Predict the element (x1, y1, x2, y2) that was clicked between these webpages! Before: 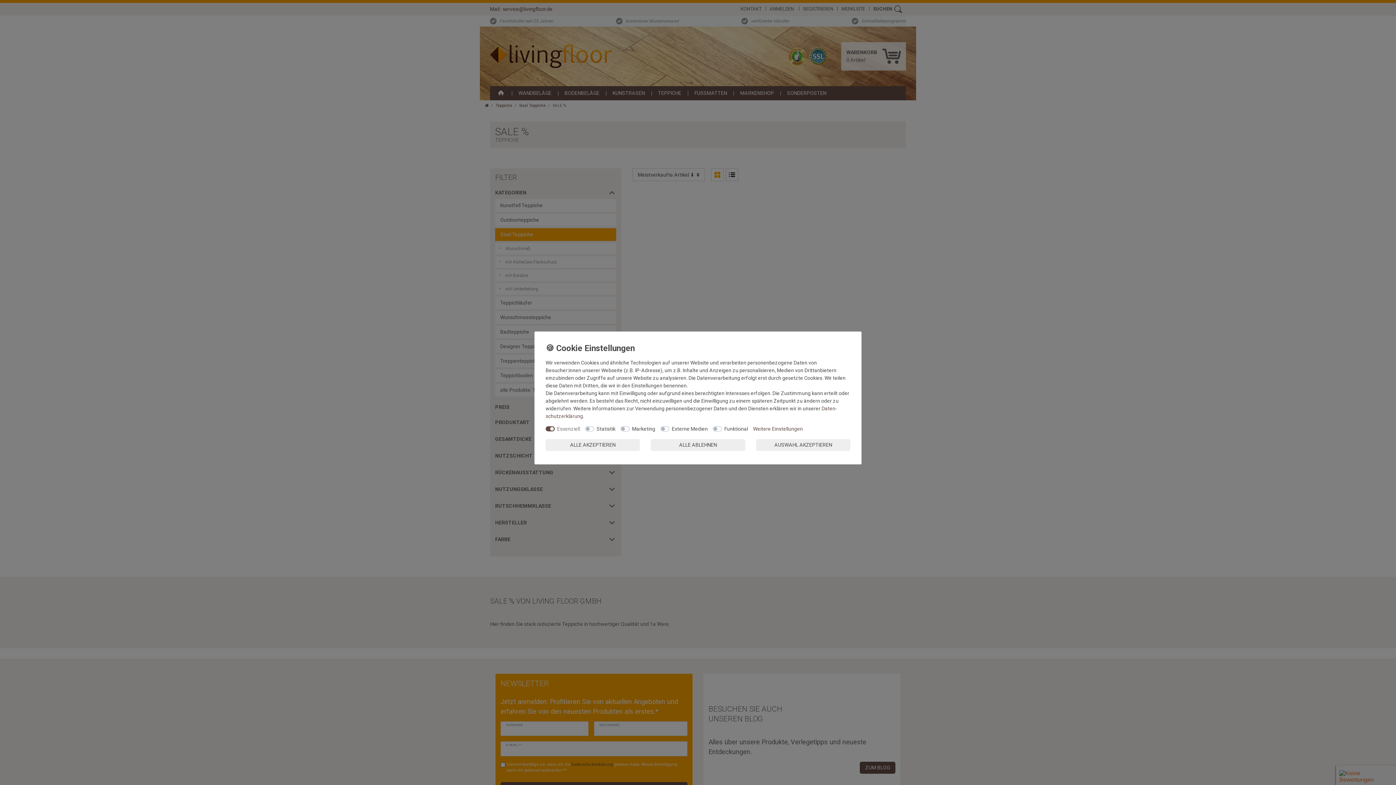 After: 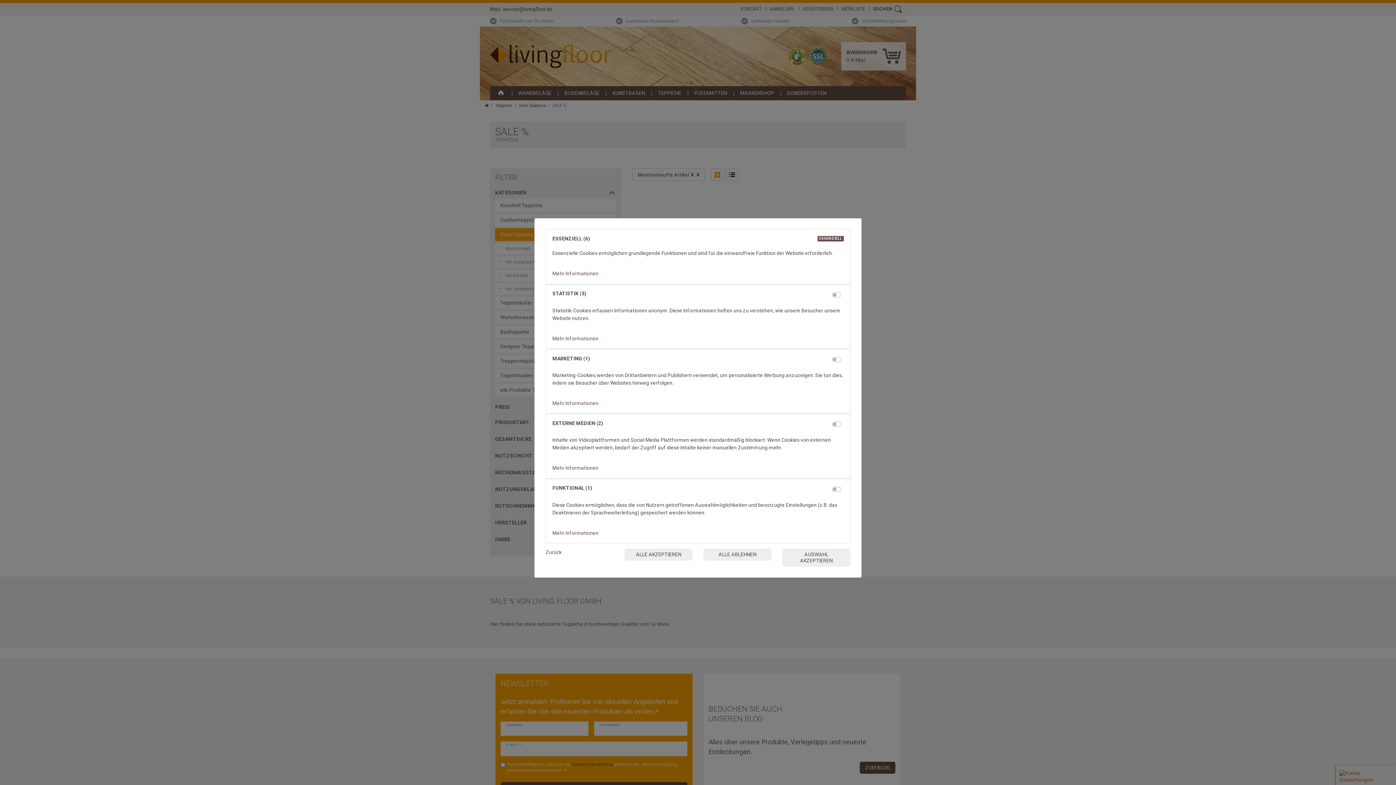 Action: bbox: (753, 425, 803, 439) label: Weitere Einstellungen